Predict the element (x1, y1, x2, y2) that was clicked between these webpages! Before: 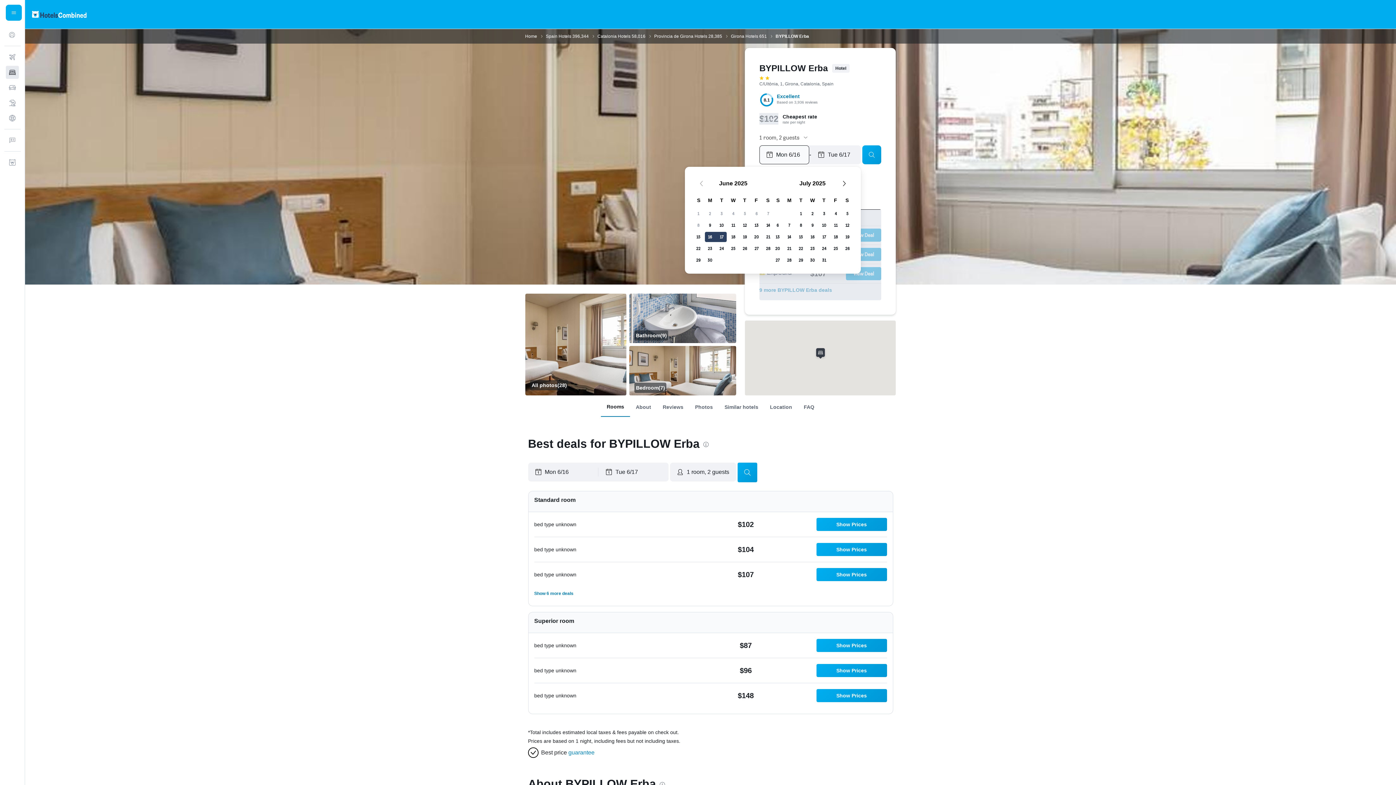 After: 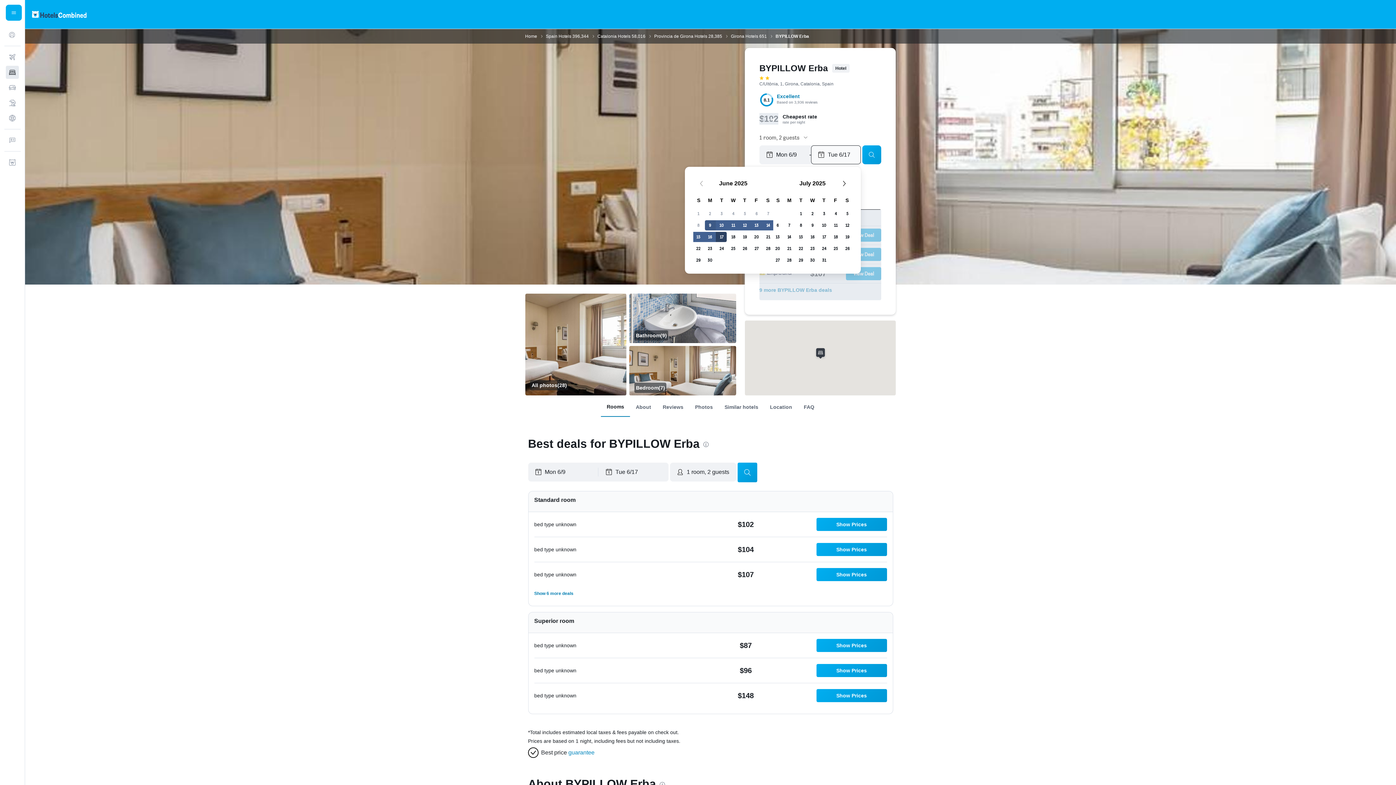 Action: label: June 9, 2025 bbox: (704, 219, 716, 231)